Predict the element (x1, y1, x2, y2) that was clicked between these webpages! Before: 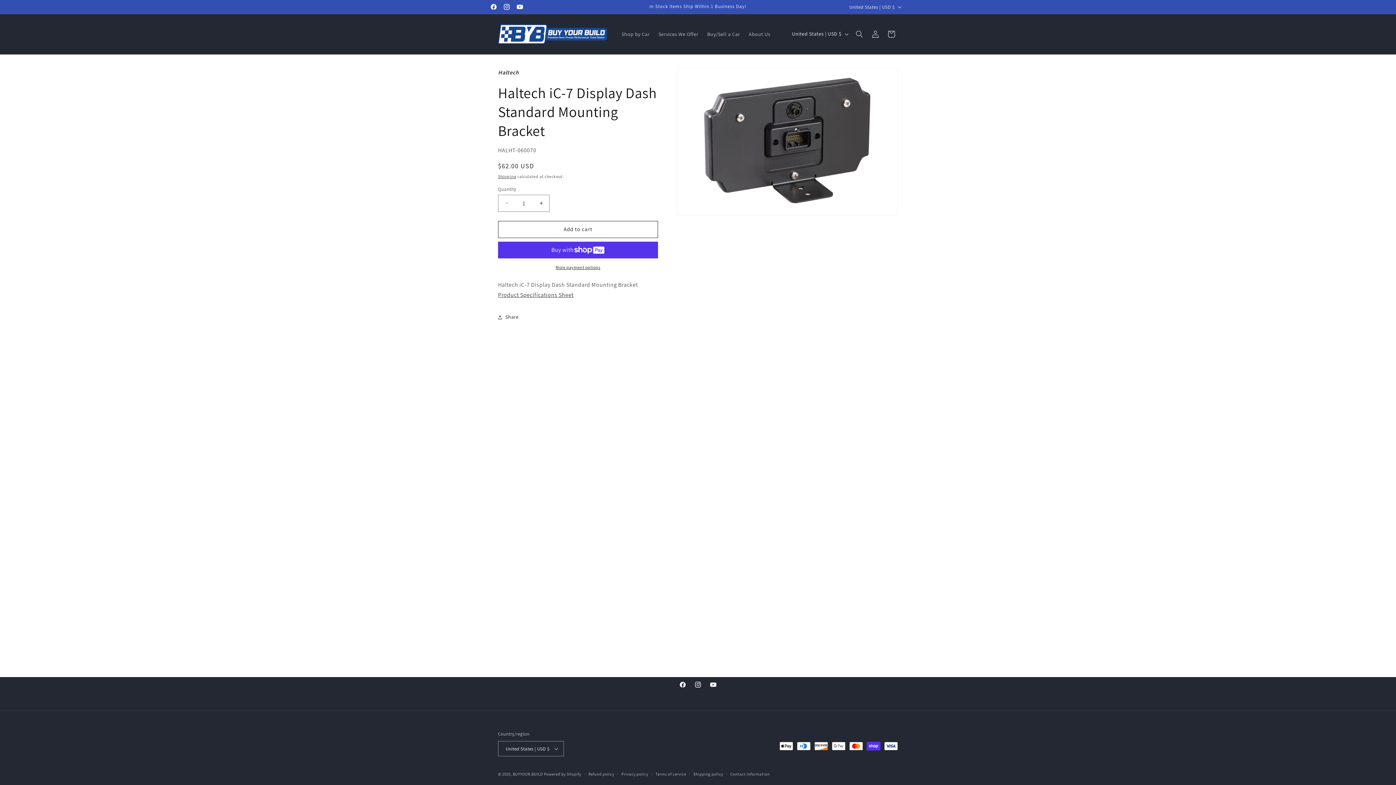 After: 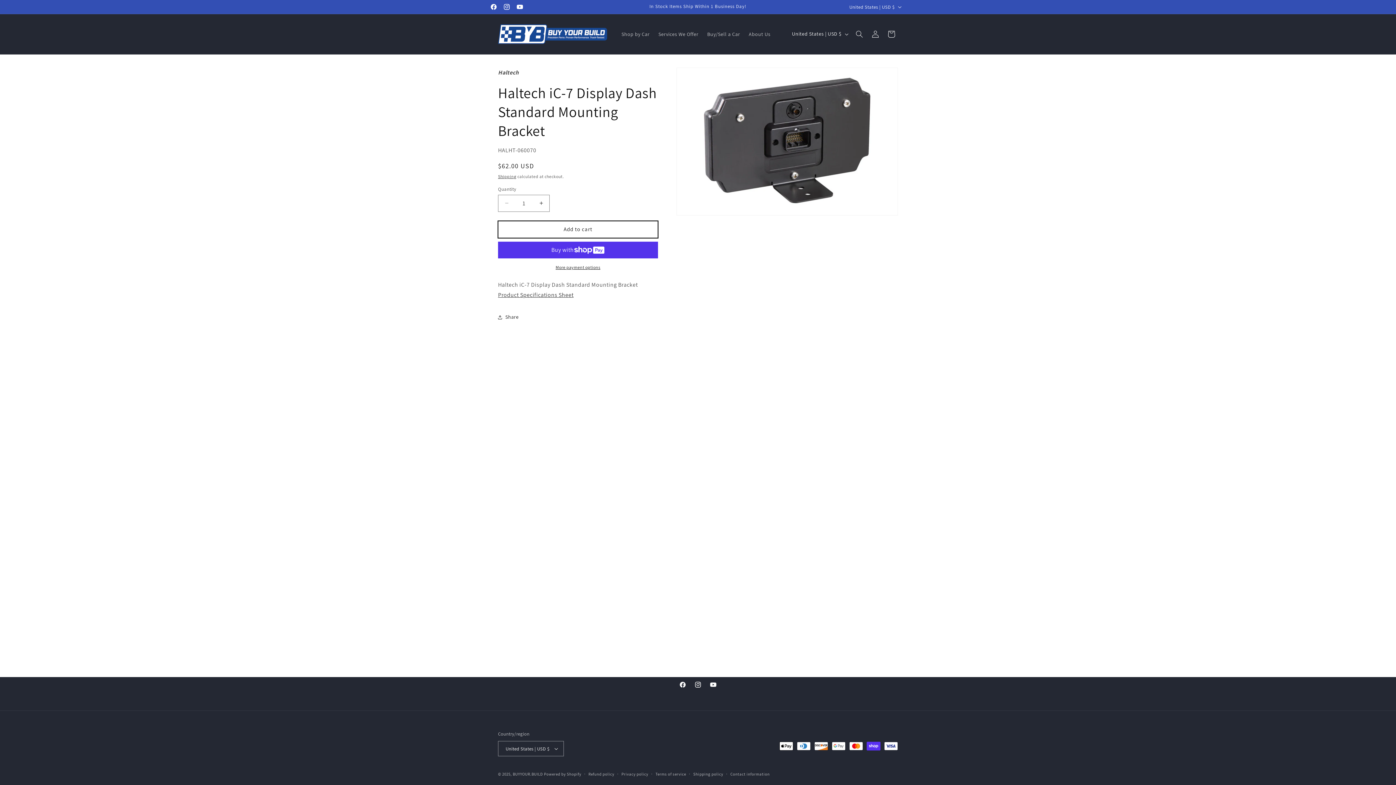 Action: label: Add to cart bbox: (498, 220, 658, 238)